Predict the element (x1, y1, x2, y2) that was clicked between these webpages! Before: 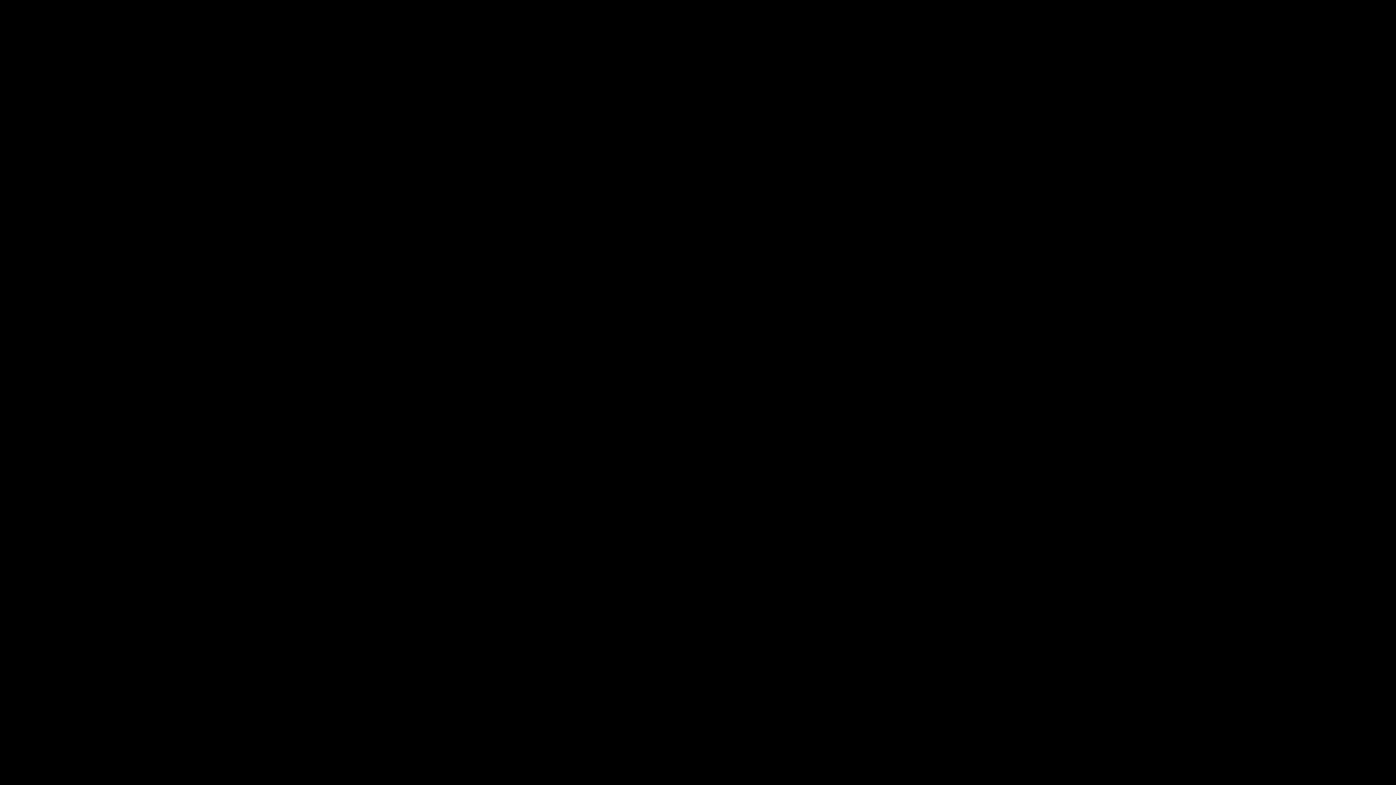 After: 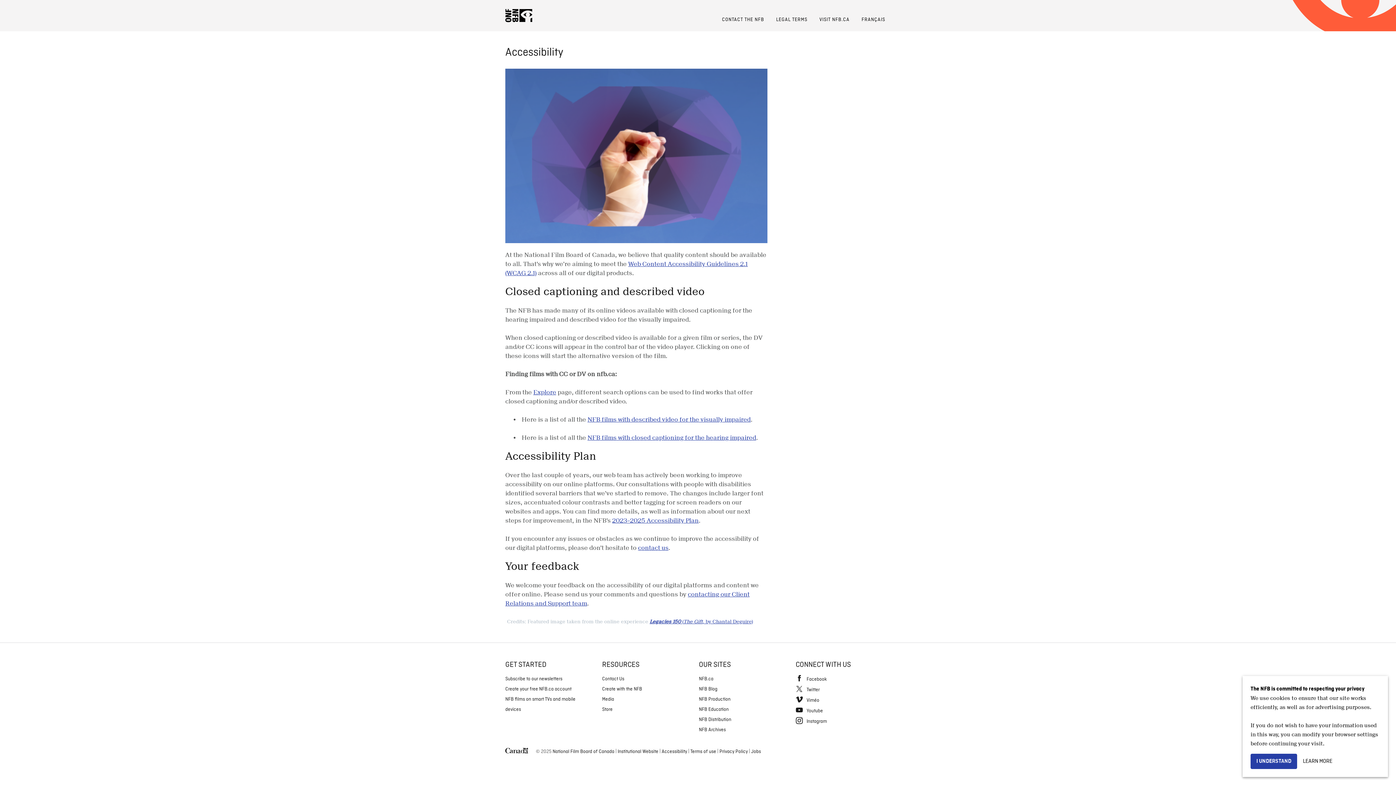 Action: bbox: (453, 764, 488, 773) label: Accessibility